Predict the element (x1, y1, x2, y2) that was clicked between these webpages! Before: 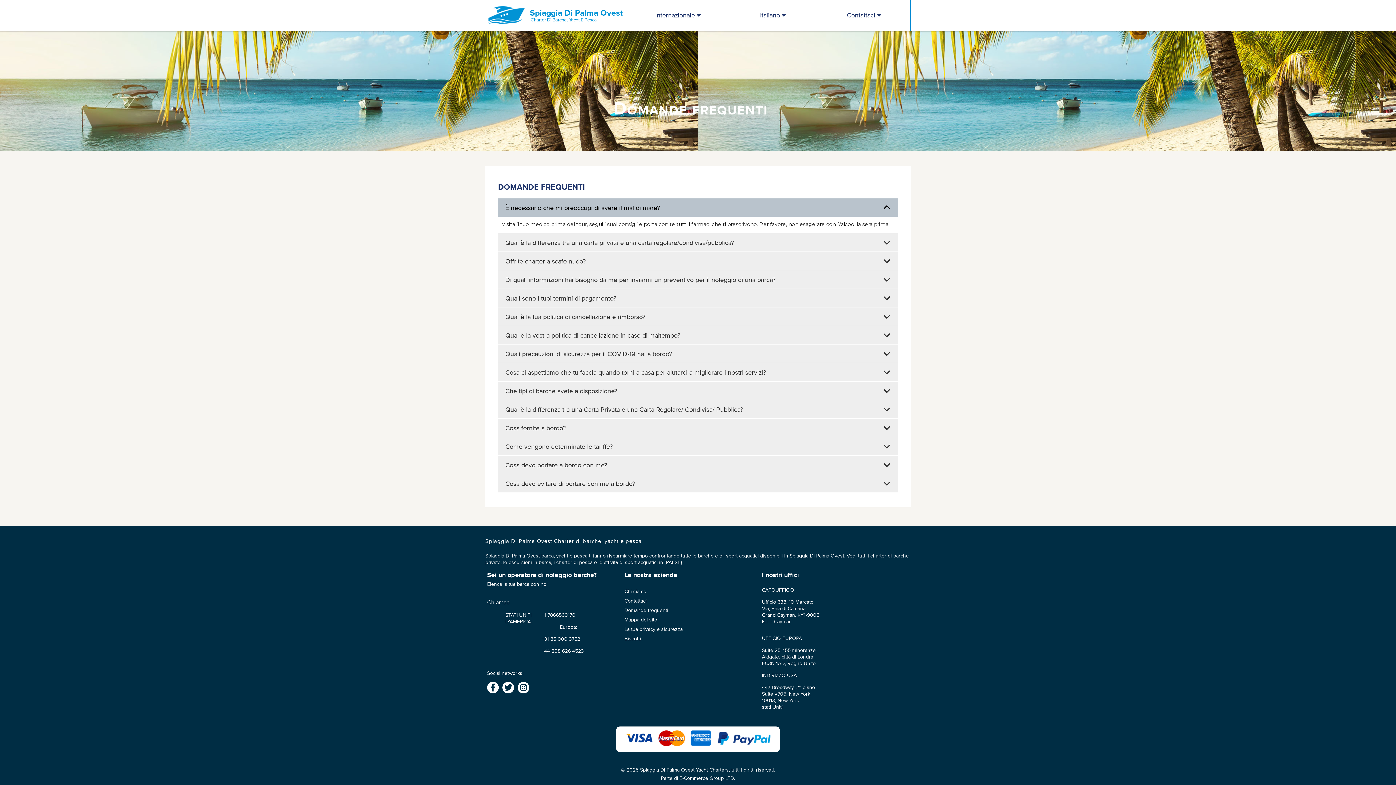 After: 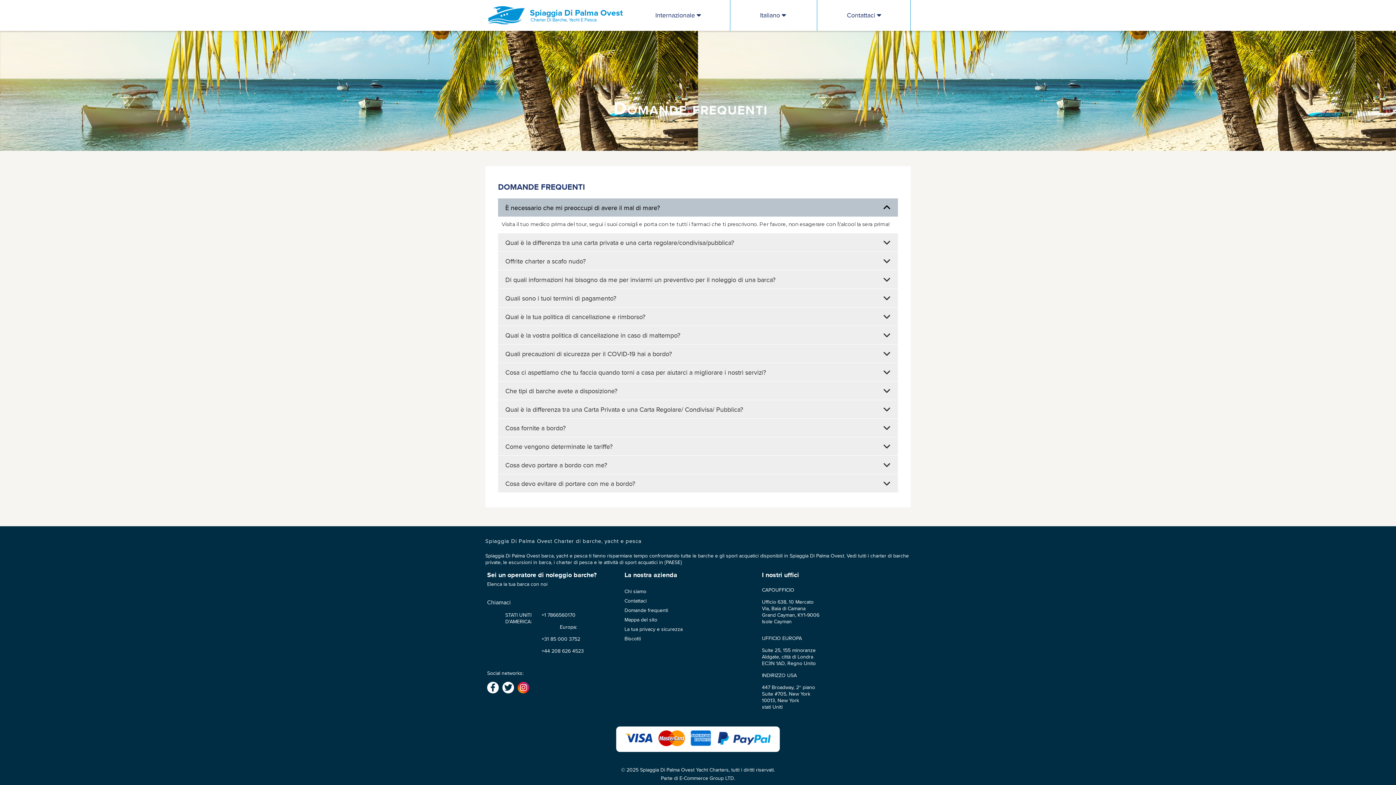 Action: bbox: (517, 682, 529, 693) label: instagram